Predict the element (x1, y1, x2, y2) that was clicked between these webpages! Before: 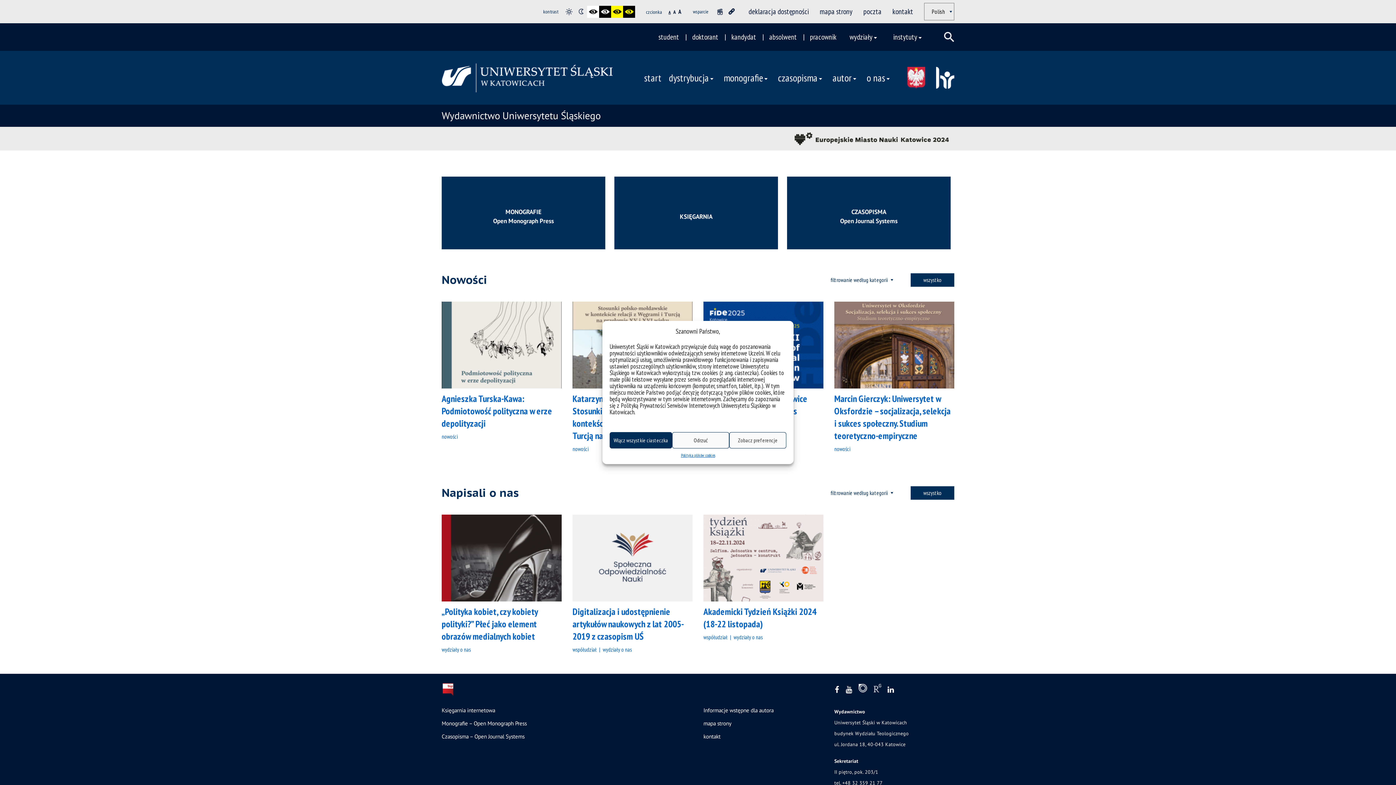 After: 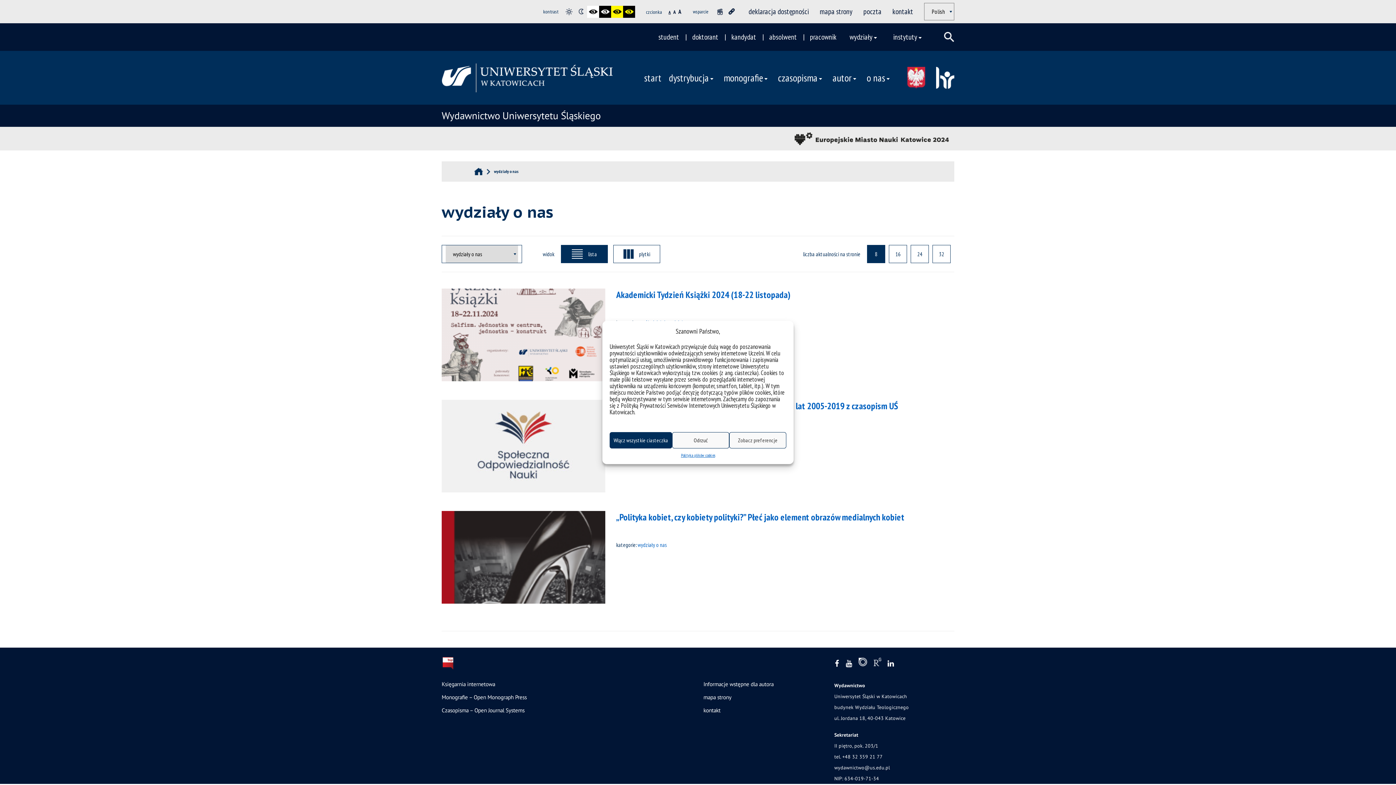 Action: label: wydziały o nas bbox: (602, 646, 632, 653)